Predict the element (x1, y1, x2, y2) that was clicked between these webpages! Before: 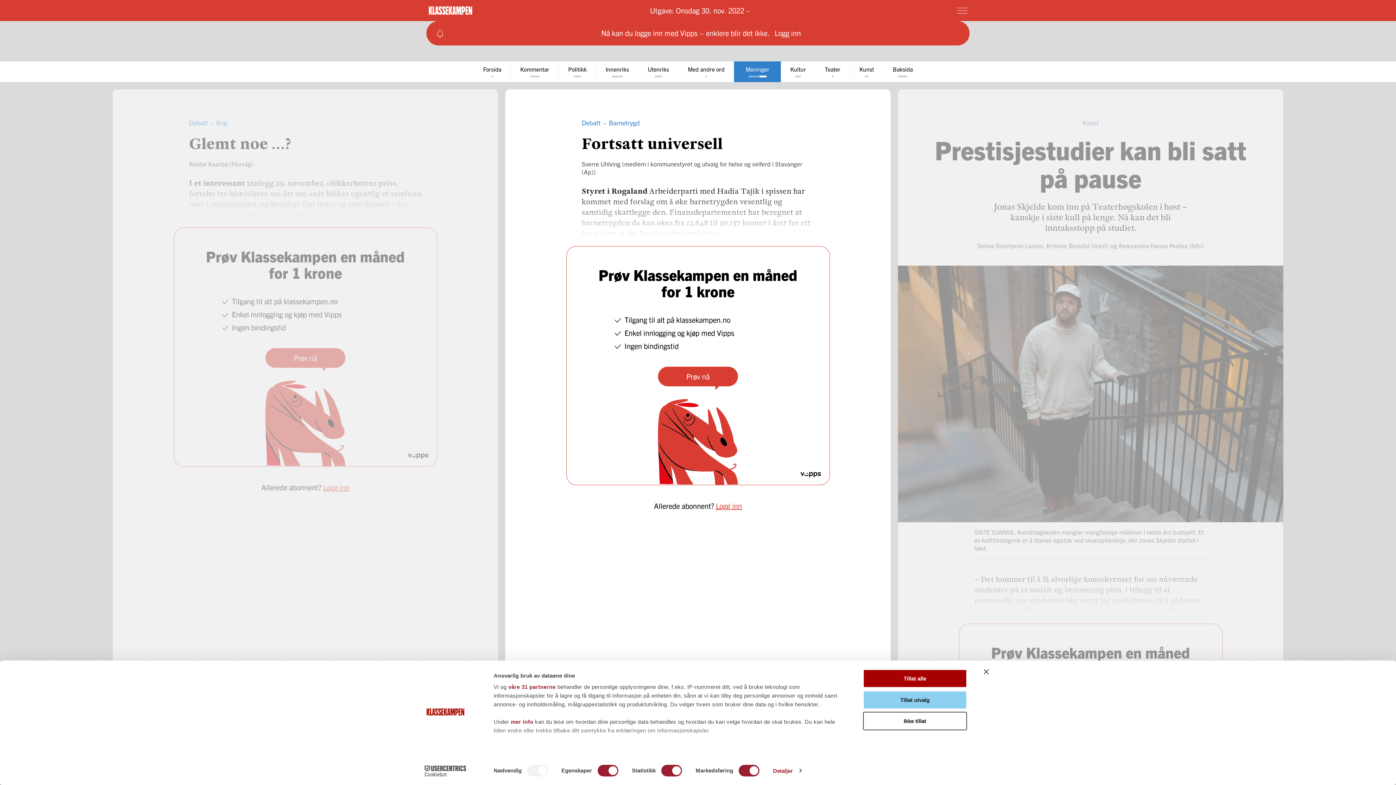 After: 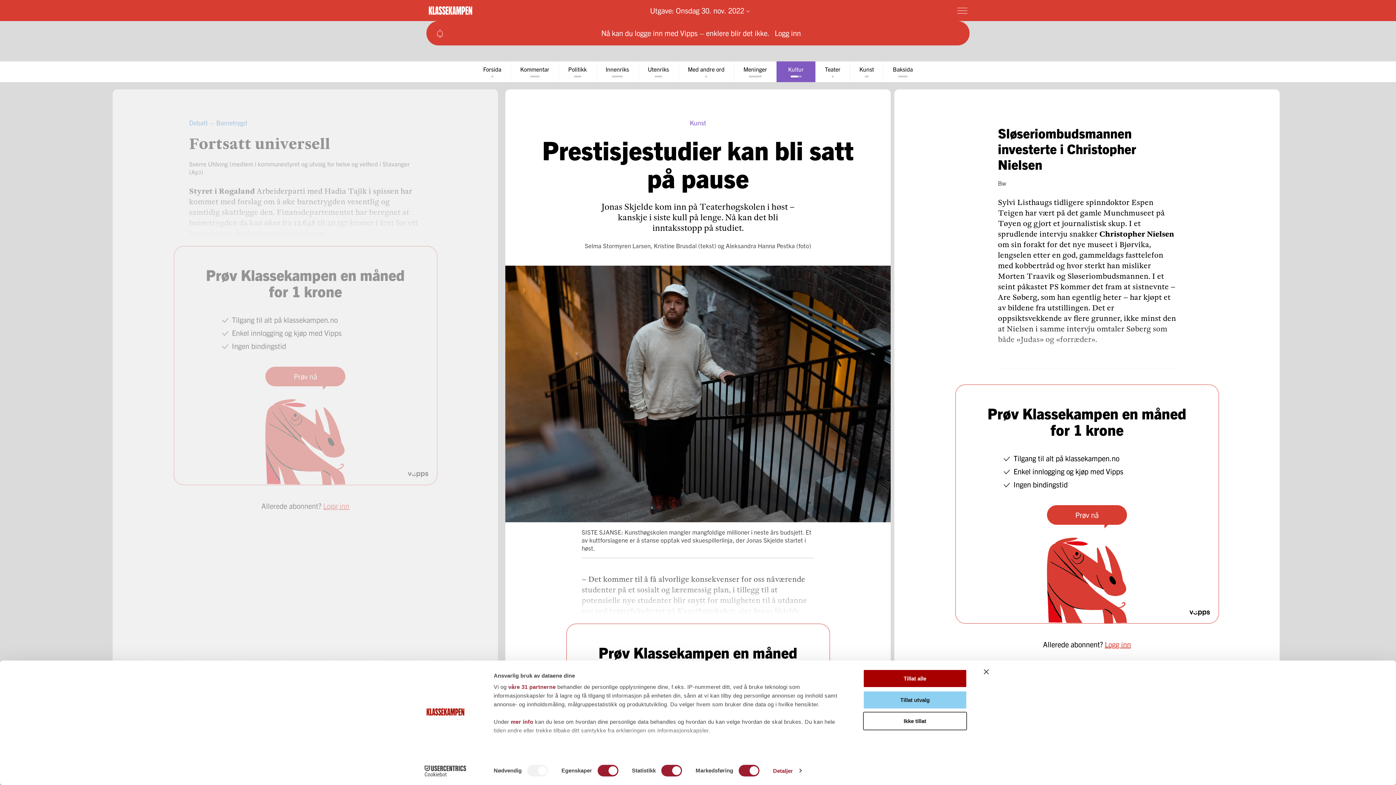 Action: bbox: (894, 82, 1287, 882)